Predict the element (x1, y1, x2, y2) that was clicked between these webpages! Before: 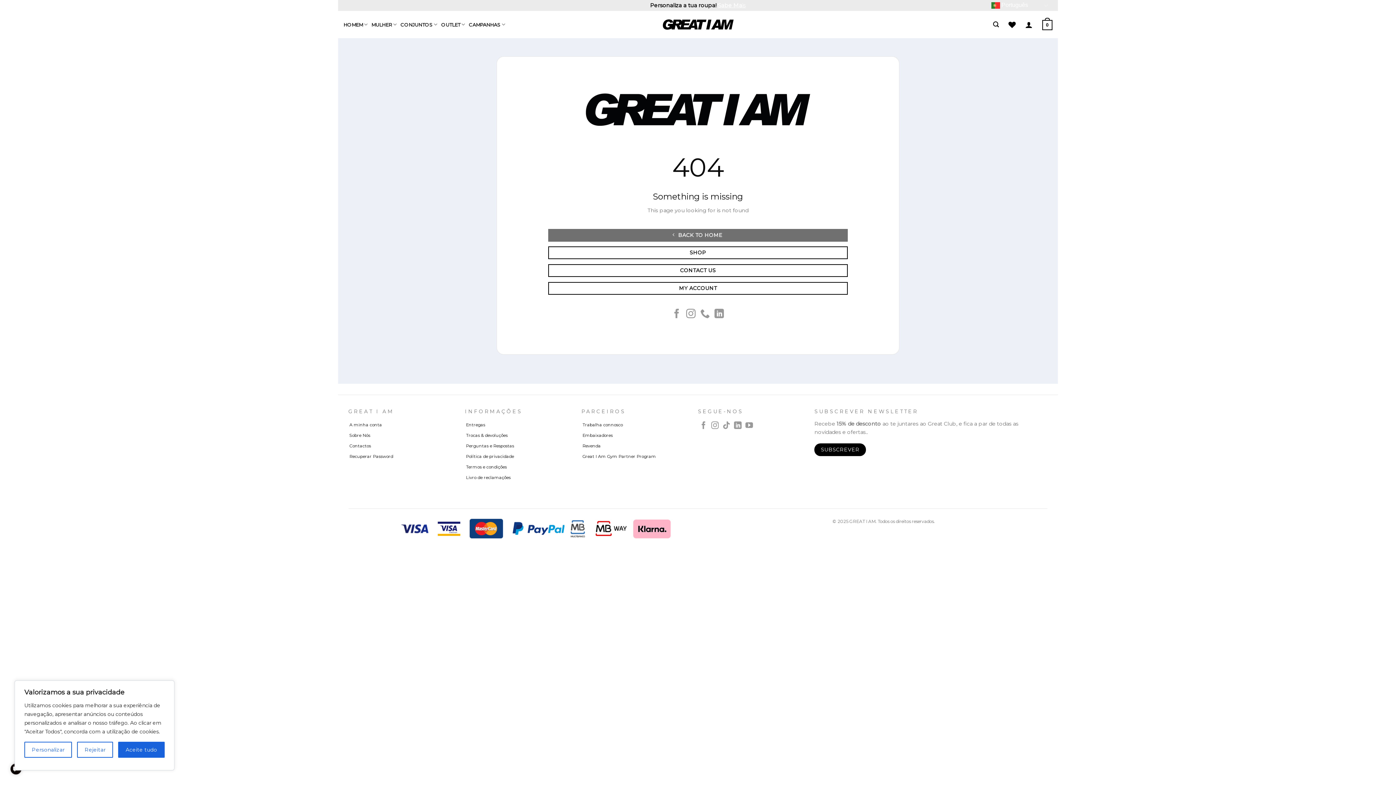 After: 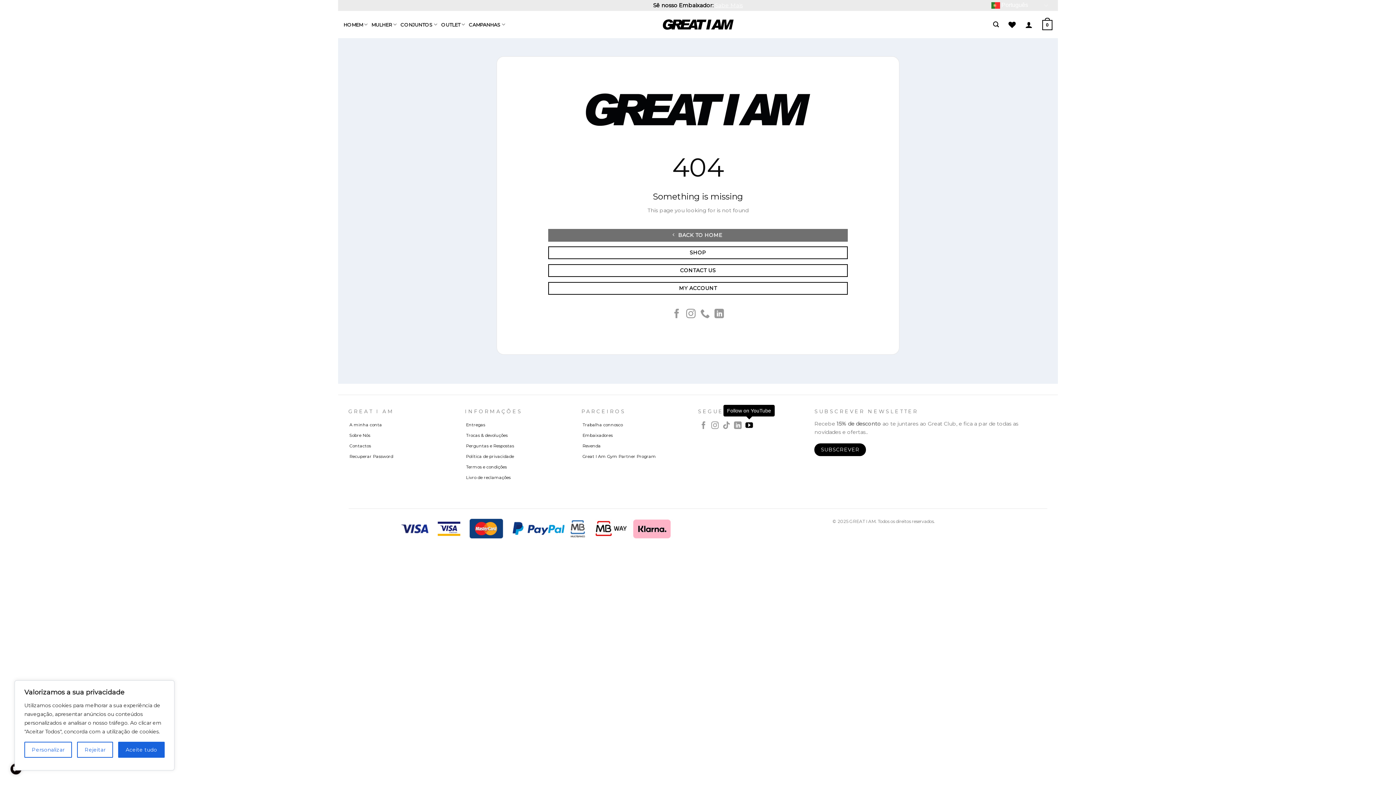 Action: label: Follow on YouTube bbox: (745, 421, 753, 430)